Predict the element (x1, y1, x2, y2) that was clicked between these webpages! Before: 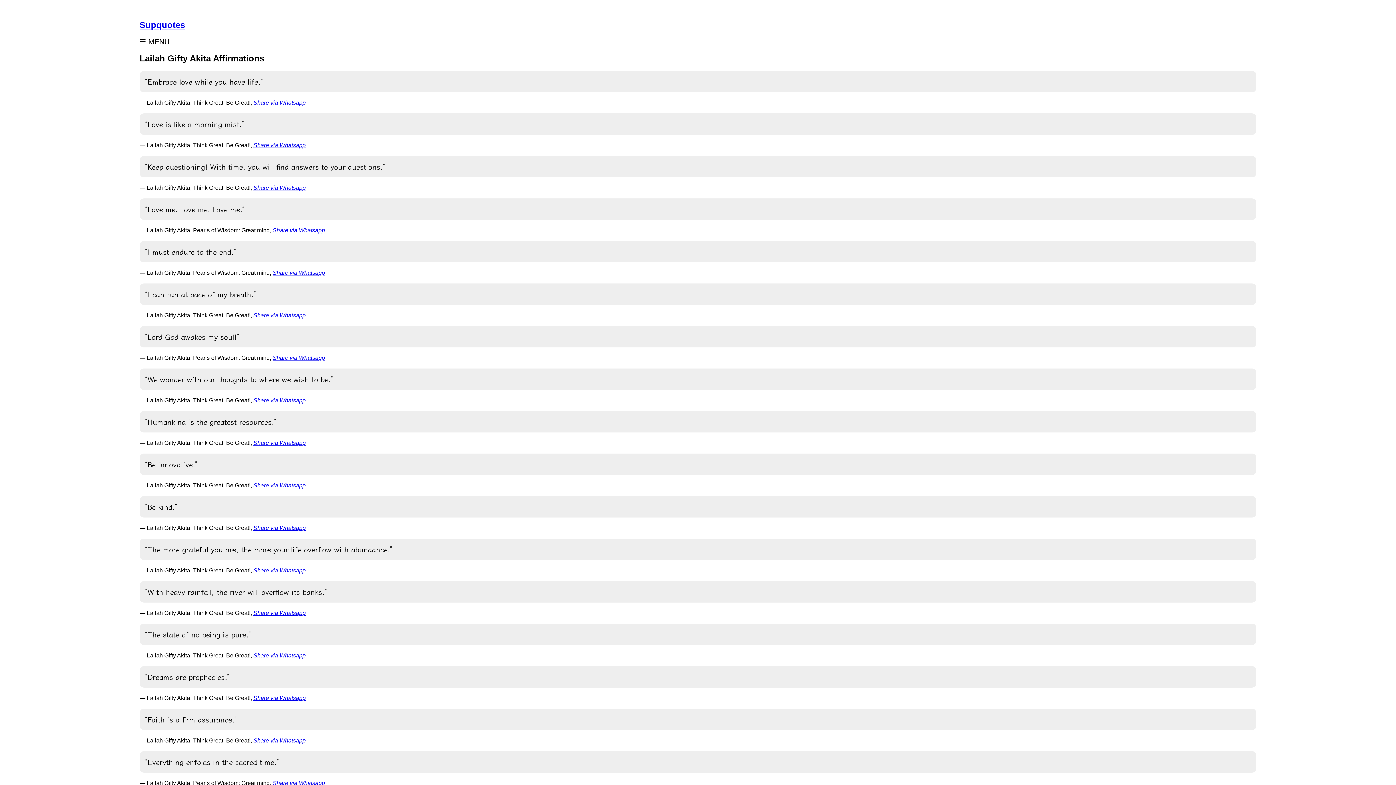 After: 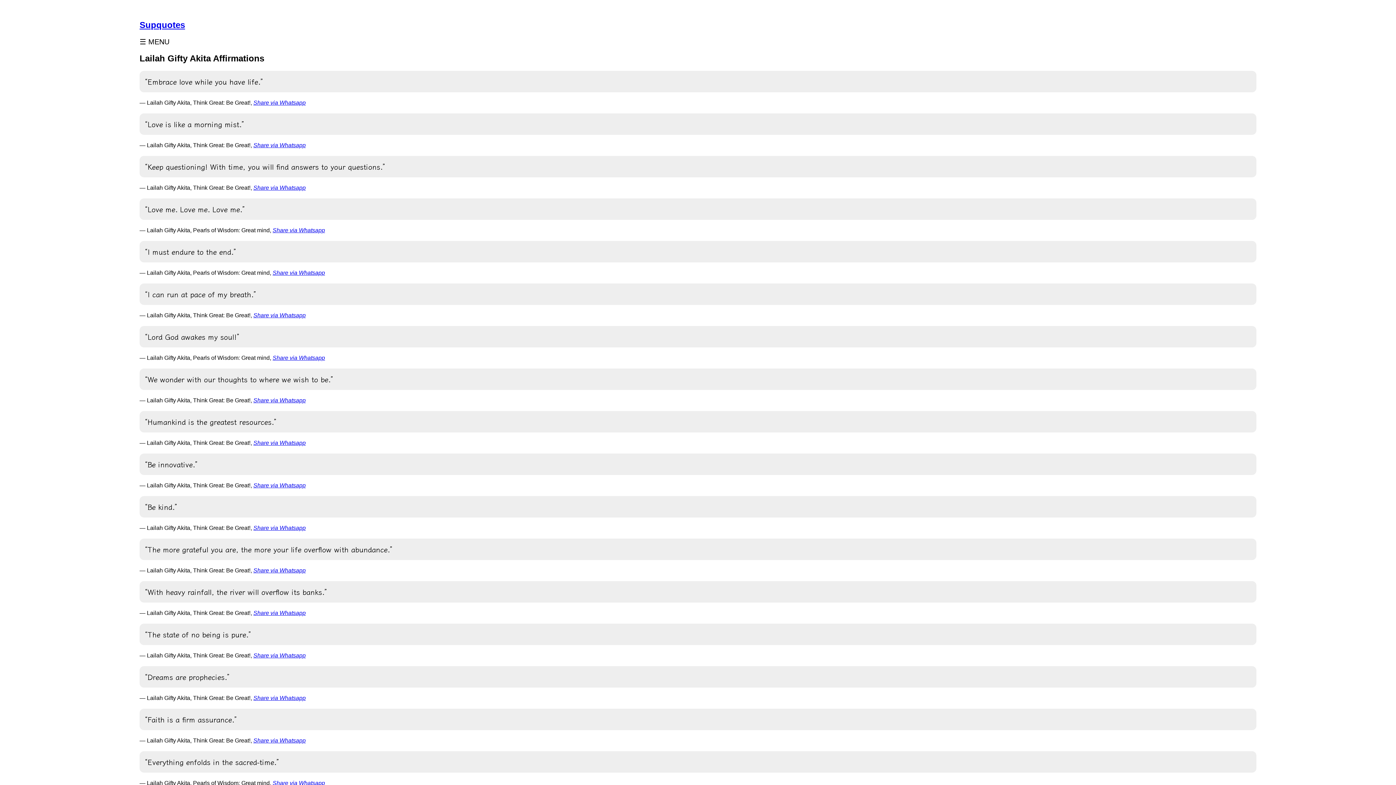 Action: bbox: (253, 524, 305, 531) label: Share via Whatsapp